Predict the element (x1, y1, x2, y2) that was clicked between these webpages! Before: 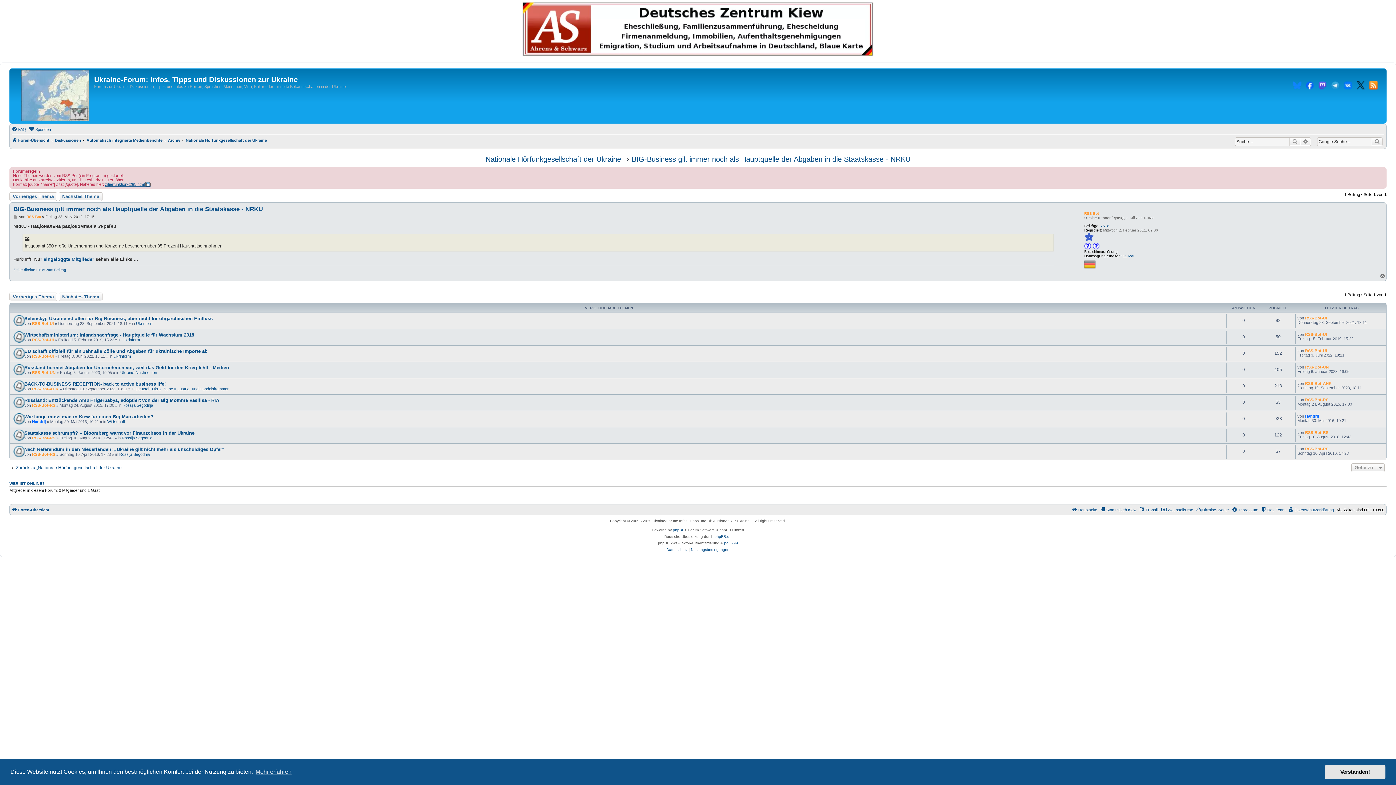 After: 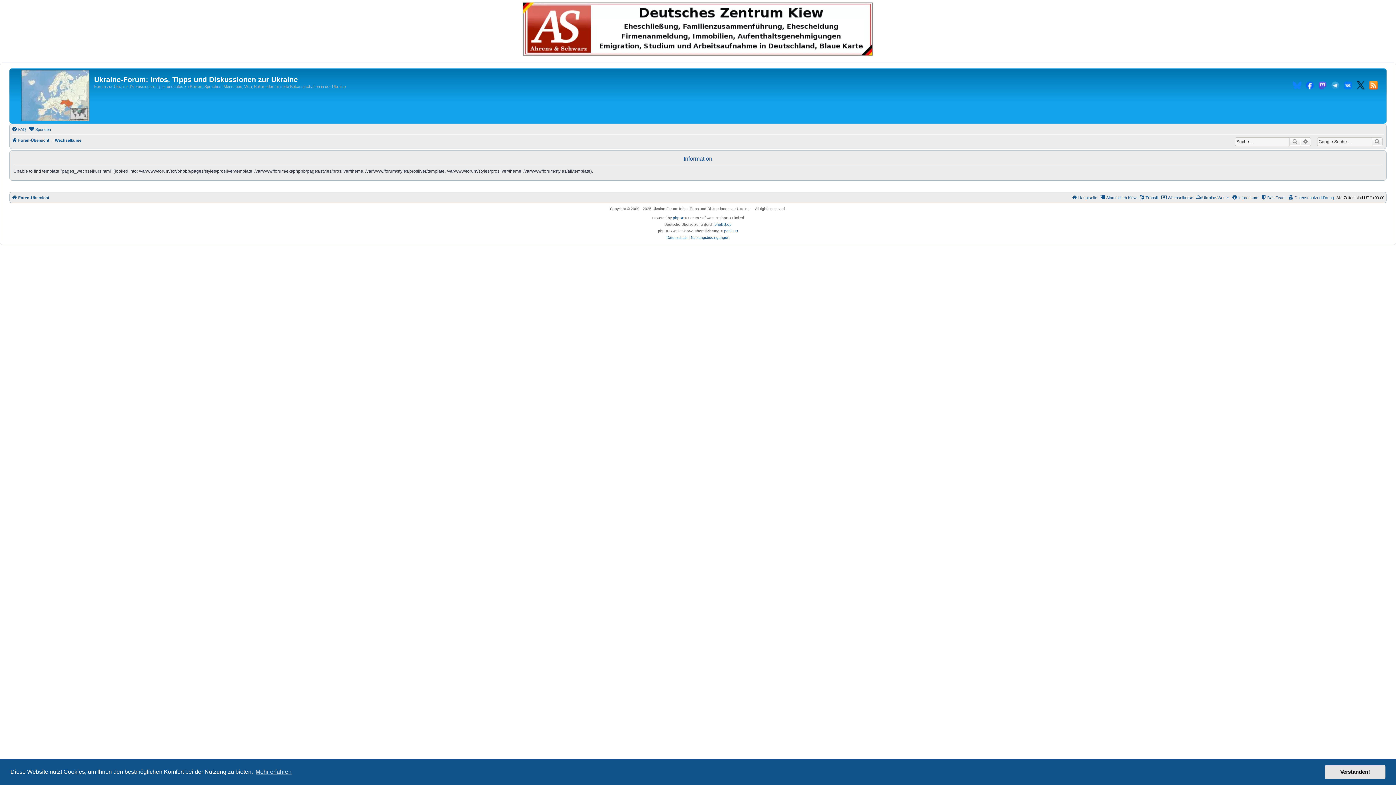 Action: bbox: (1161, 505, 1193, 514) label: Wechselkurse